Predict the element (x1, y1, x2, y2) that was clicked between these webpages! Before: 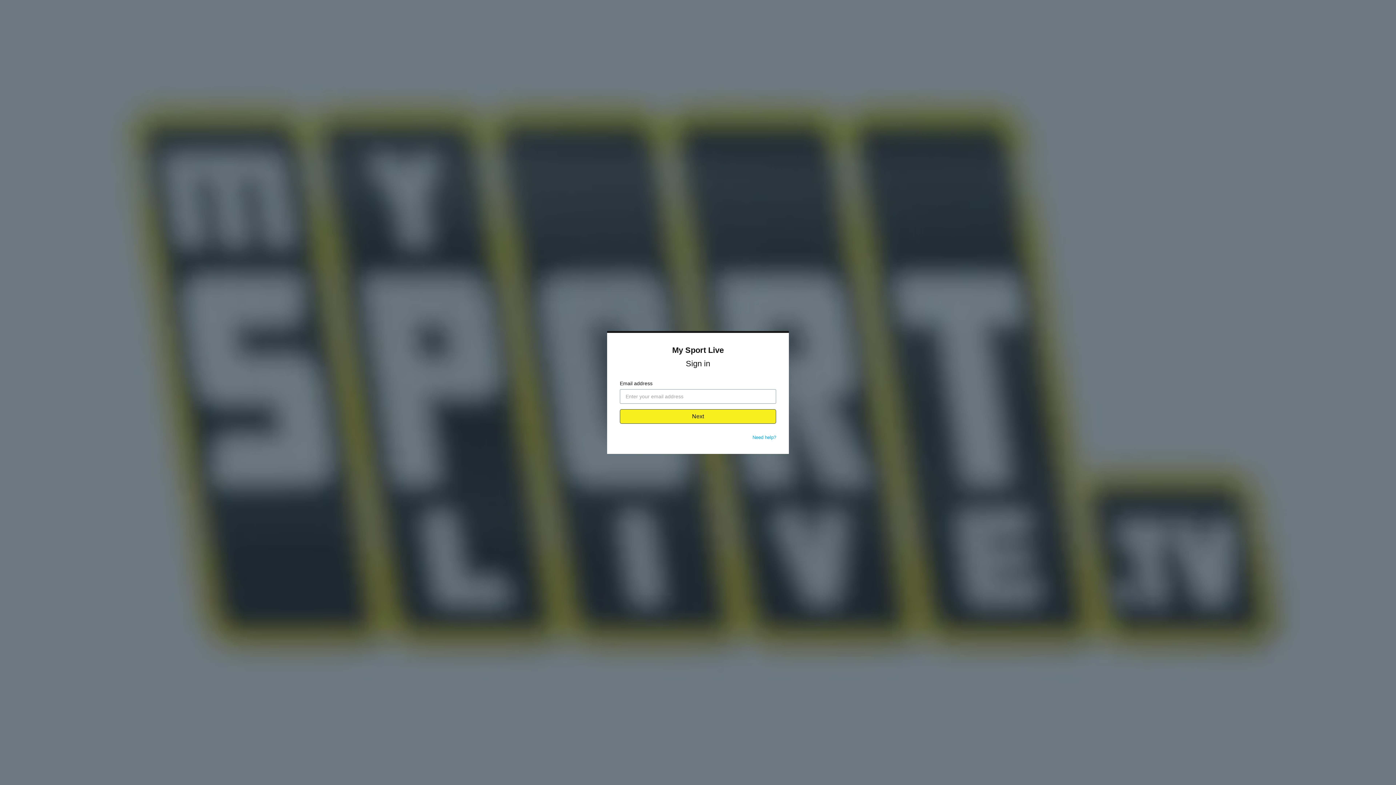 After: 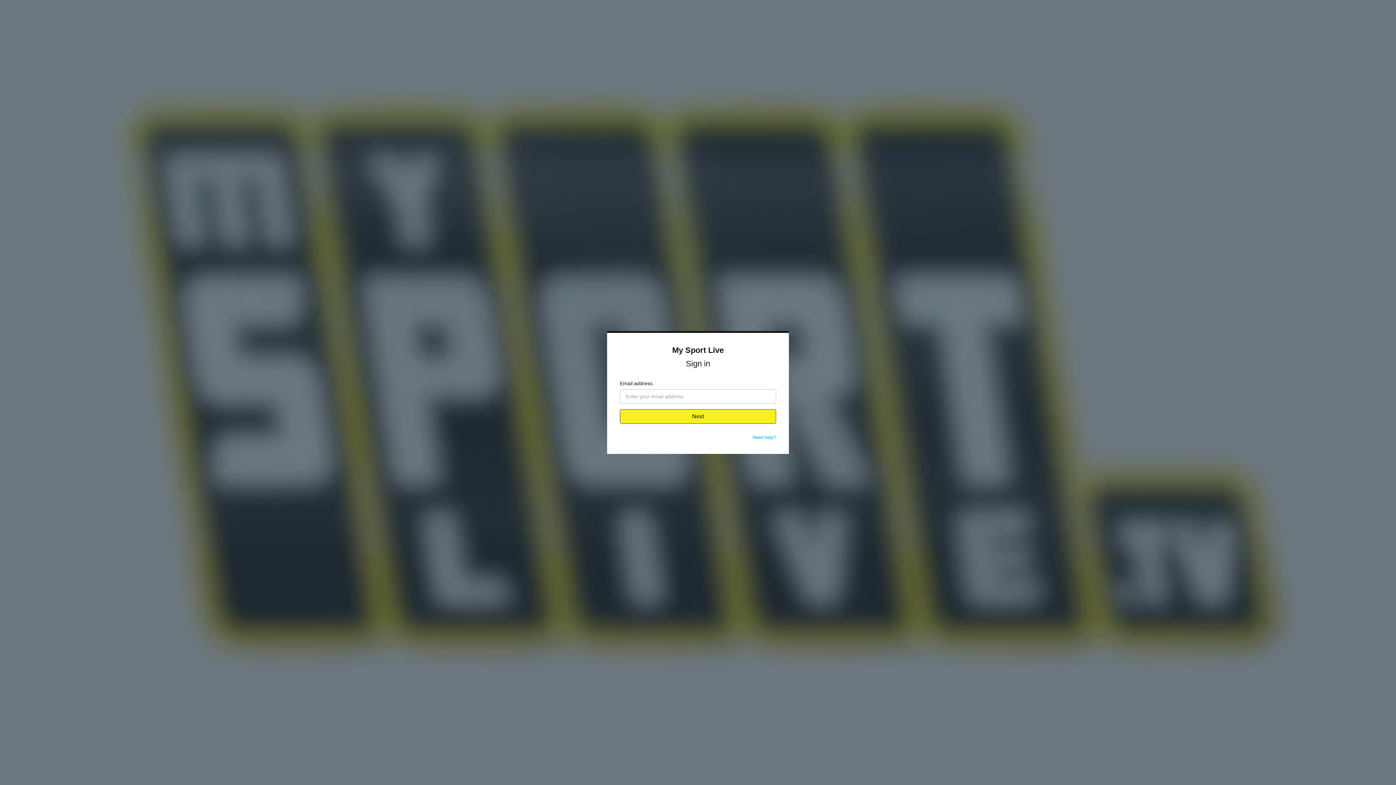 Action: label: Need help? bbox: (752, 434, 776, 440)